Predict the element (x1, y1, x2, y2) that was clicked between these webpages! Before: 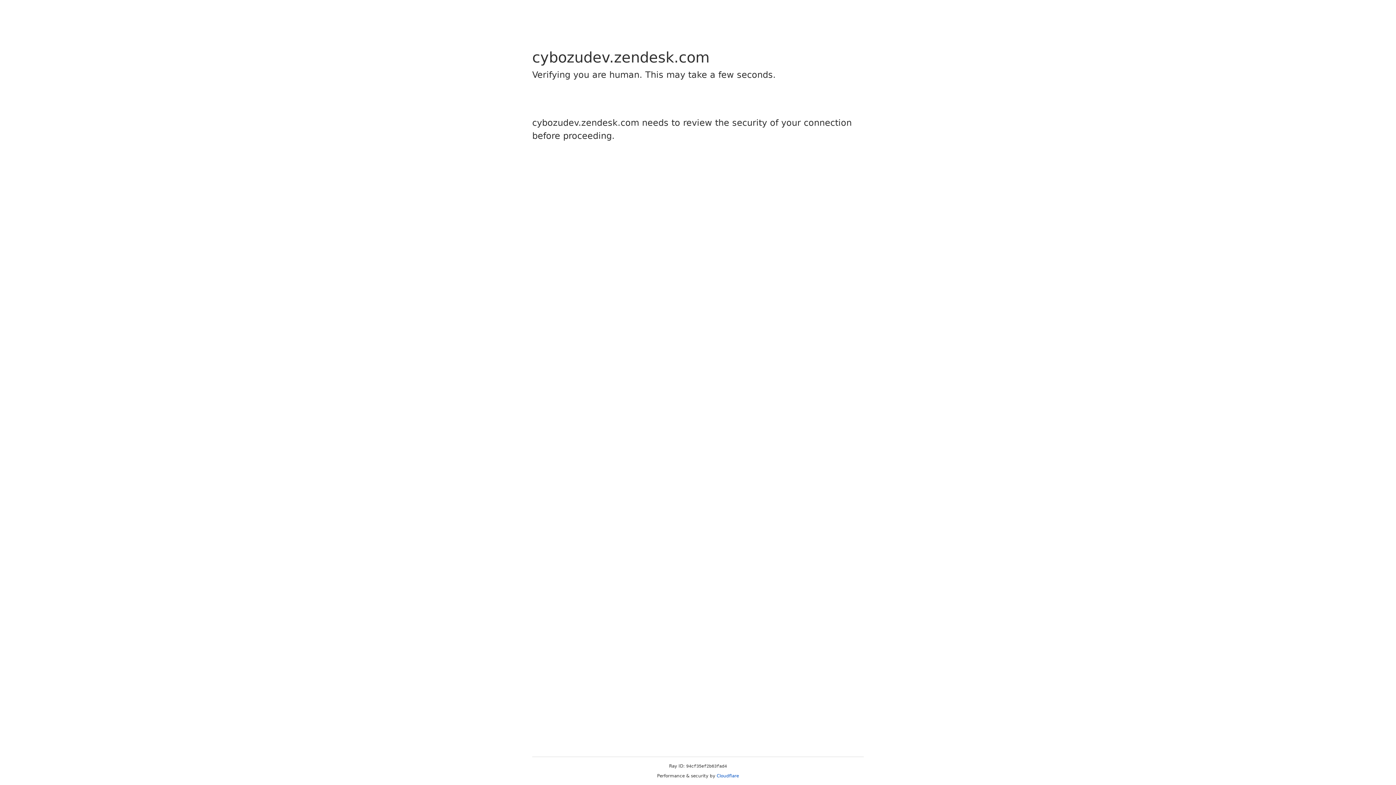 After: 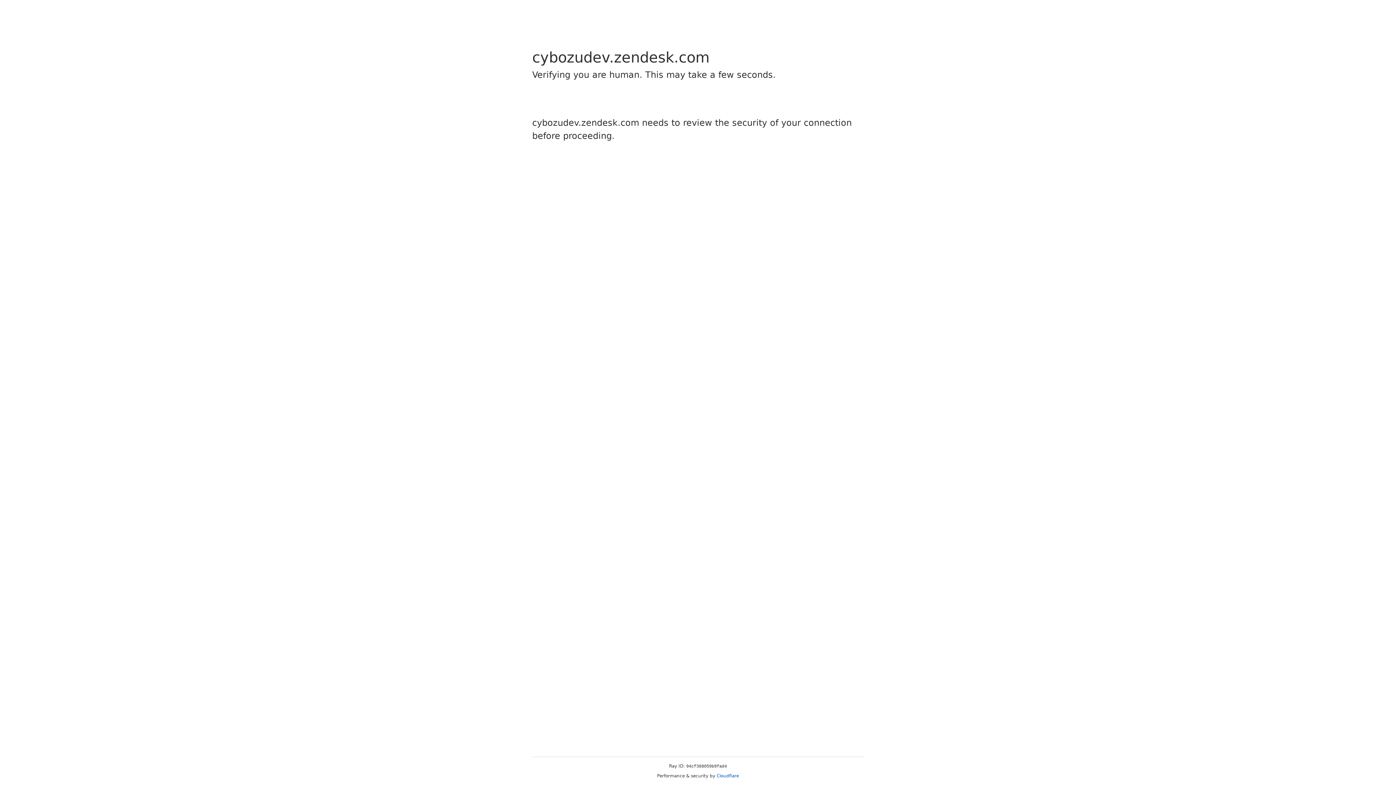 Action: bbox: (716, 773, 739, 778) label: Cloudflare